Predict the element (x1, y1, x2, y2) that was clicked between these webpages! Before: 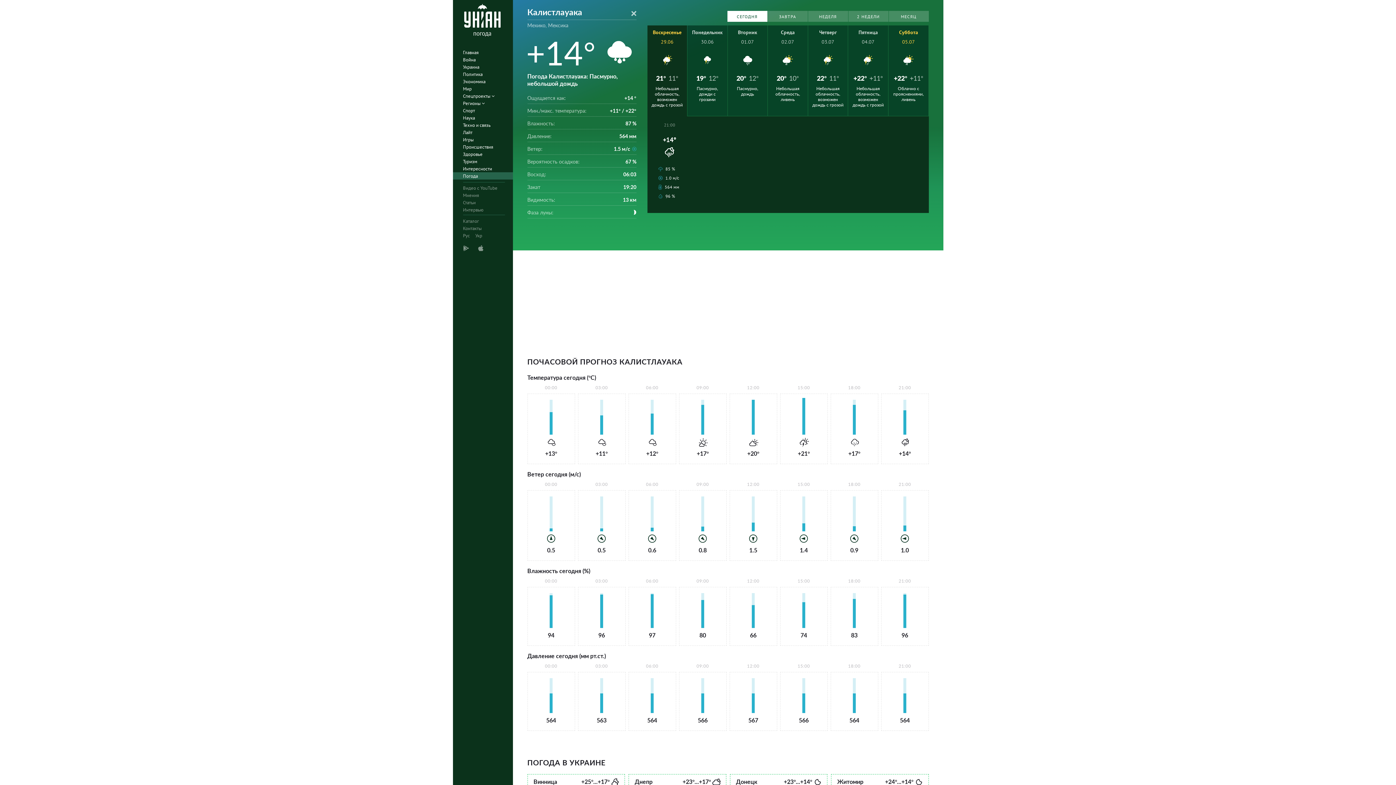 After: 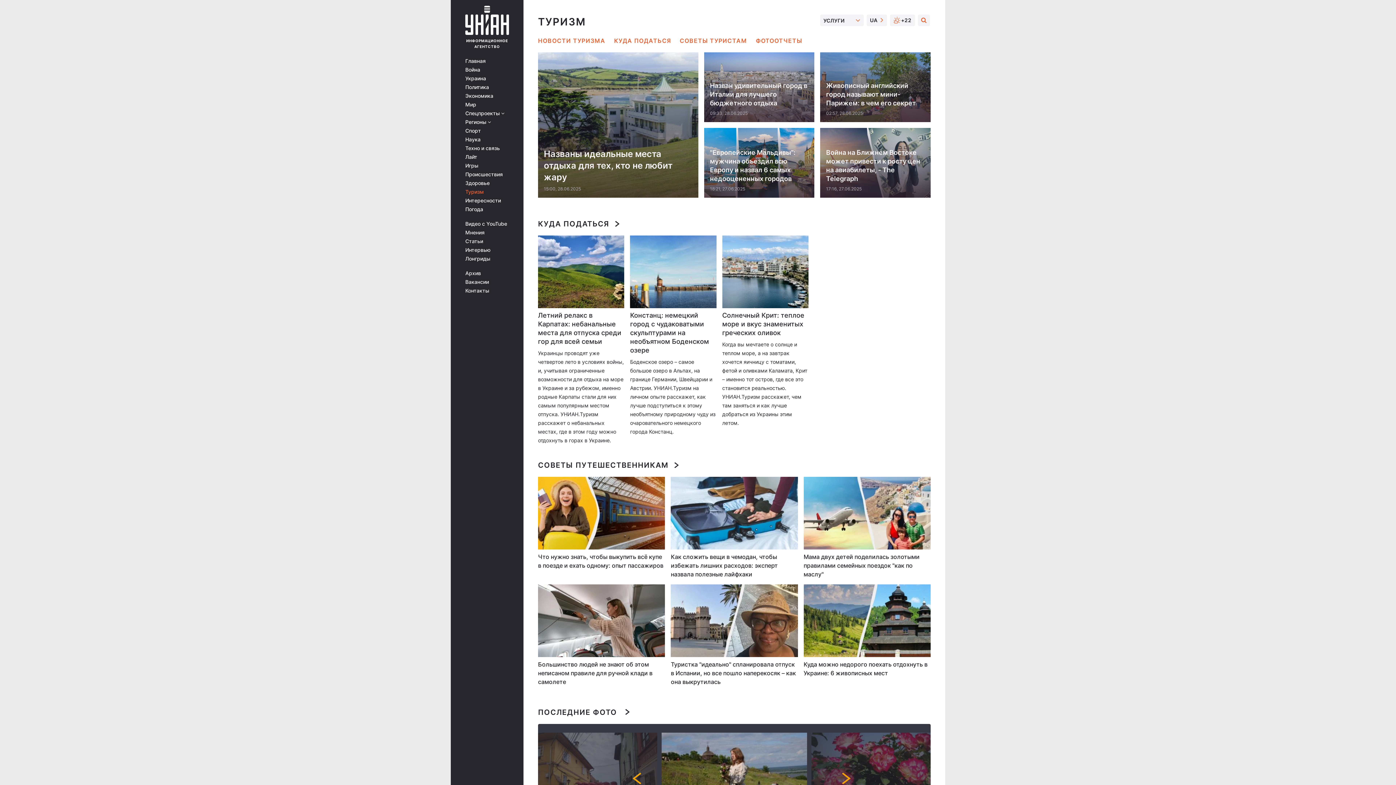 Action: label: Туризм bbox: (452, 157, 517, 165)